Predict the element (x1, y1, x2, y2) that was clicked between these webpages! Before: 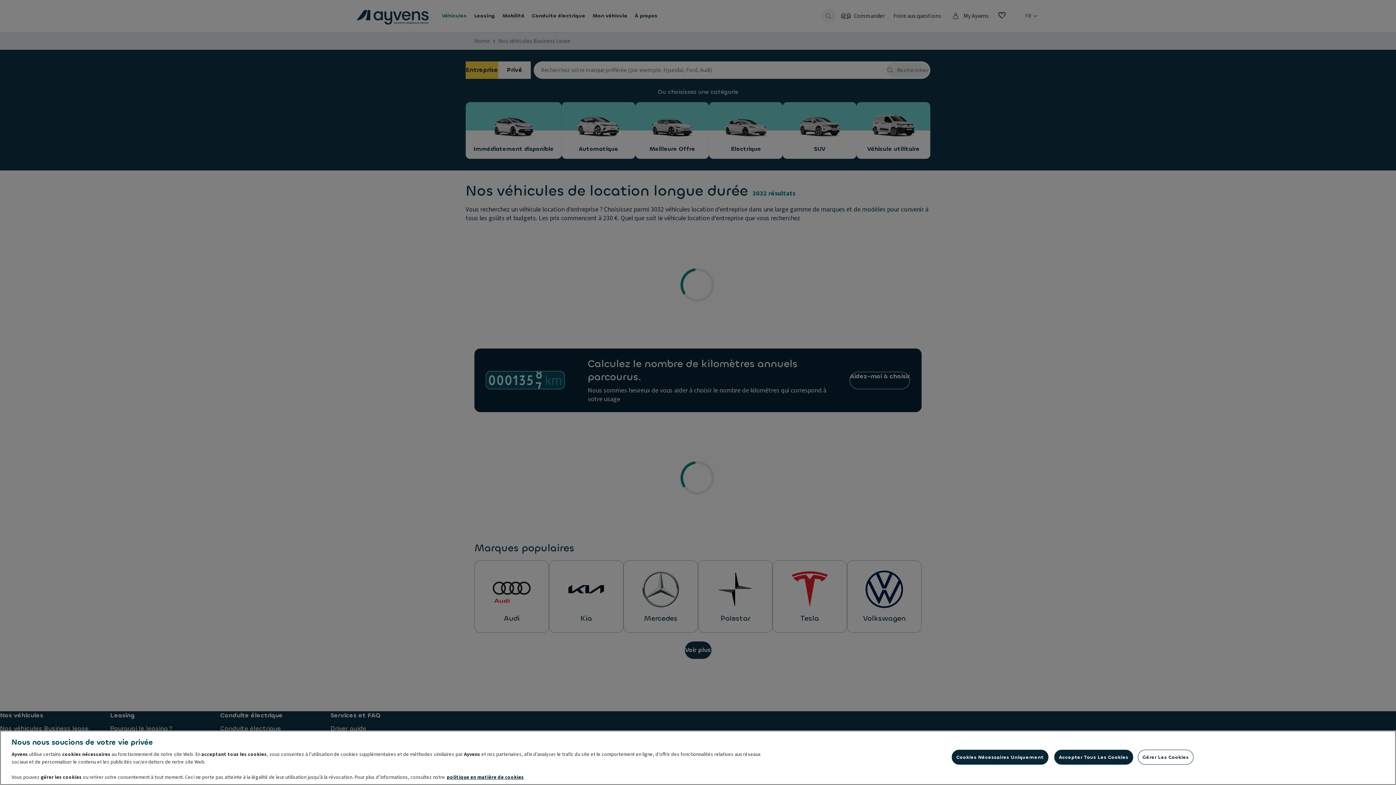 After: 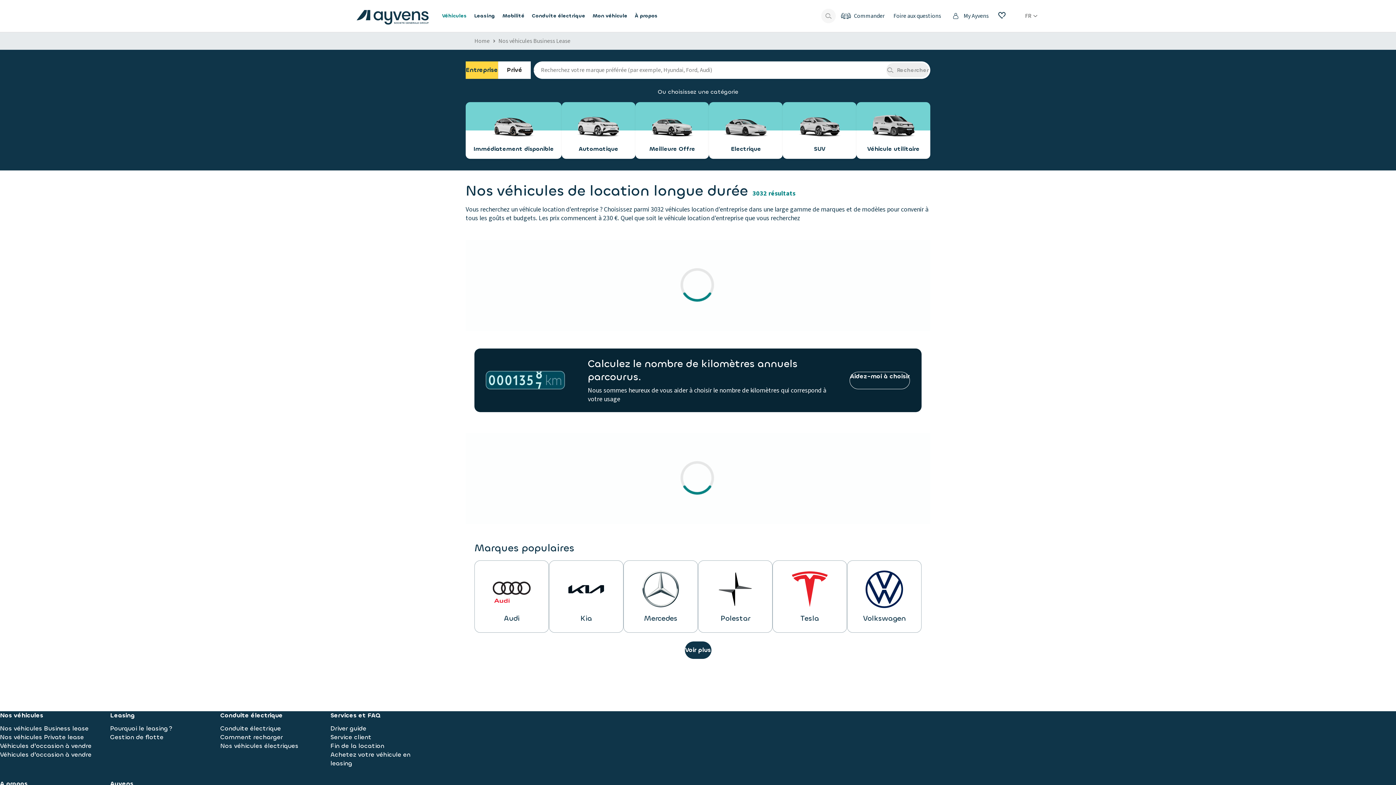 Action: bbox: (951, 750, 1048, 765) label: Cookies Nécessaires Uniquement